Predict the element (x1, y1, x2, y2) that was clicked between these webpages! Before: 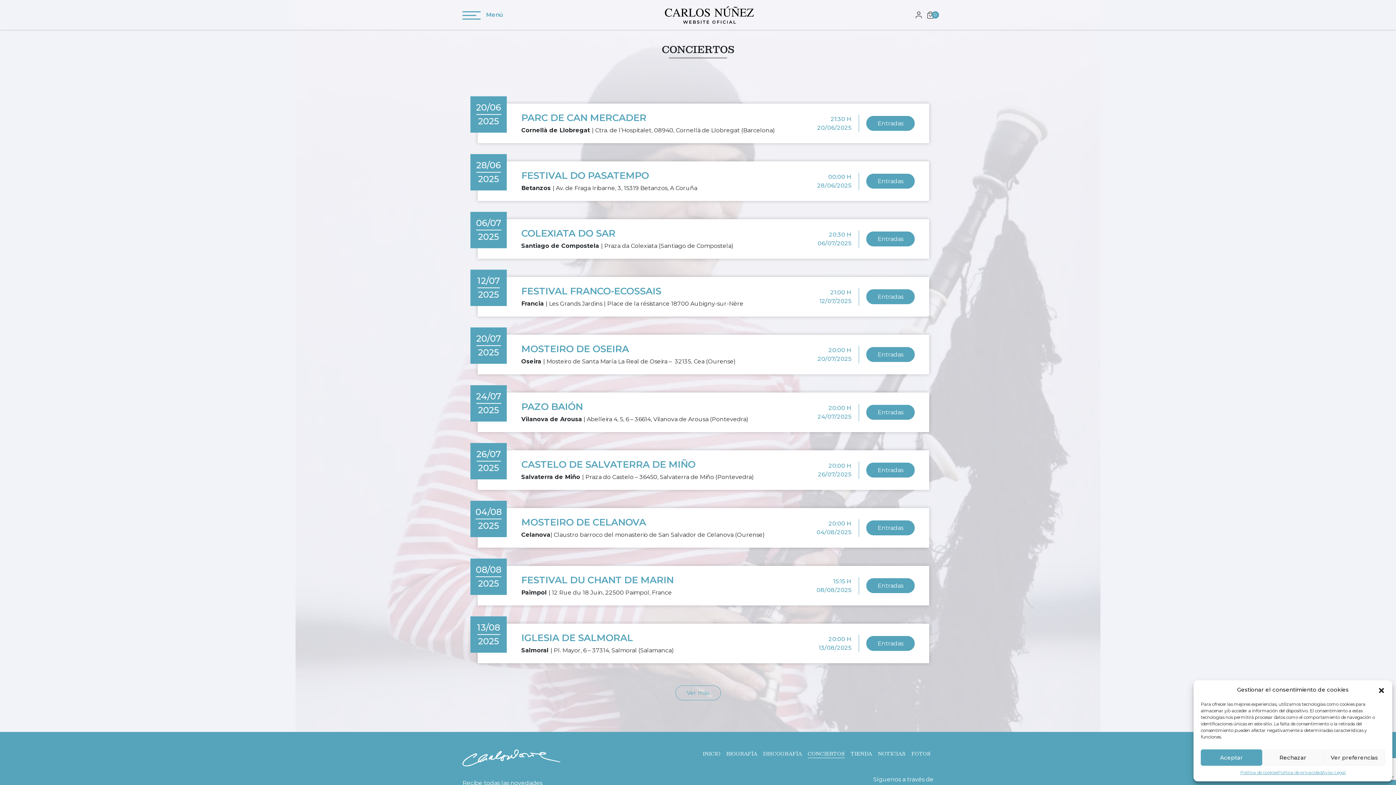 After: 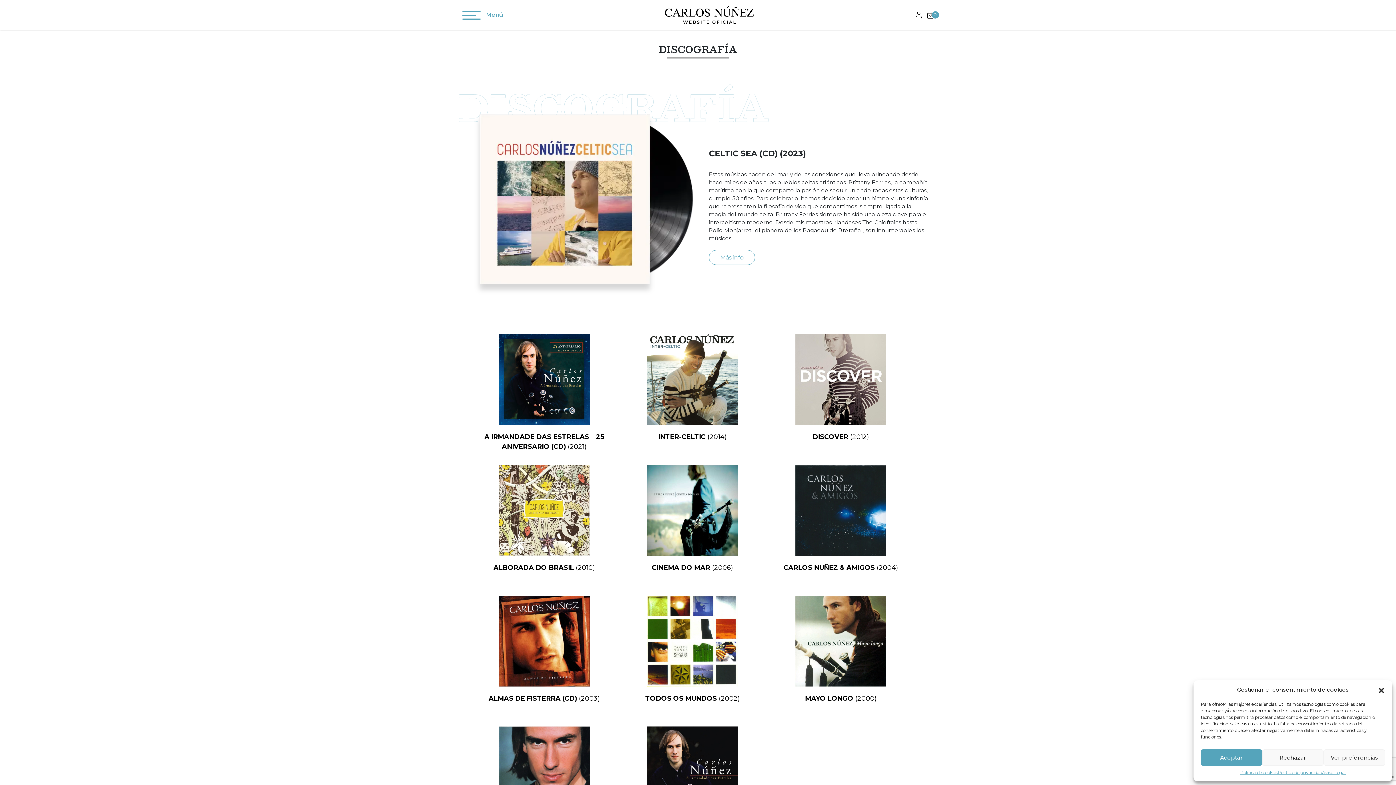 Action: label: DISCOGRAFÍA bbox: (763, 750, 802, 758)